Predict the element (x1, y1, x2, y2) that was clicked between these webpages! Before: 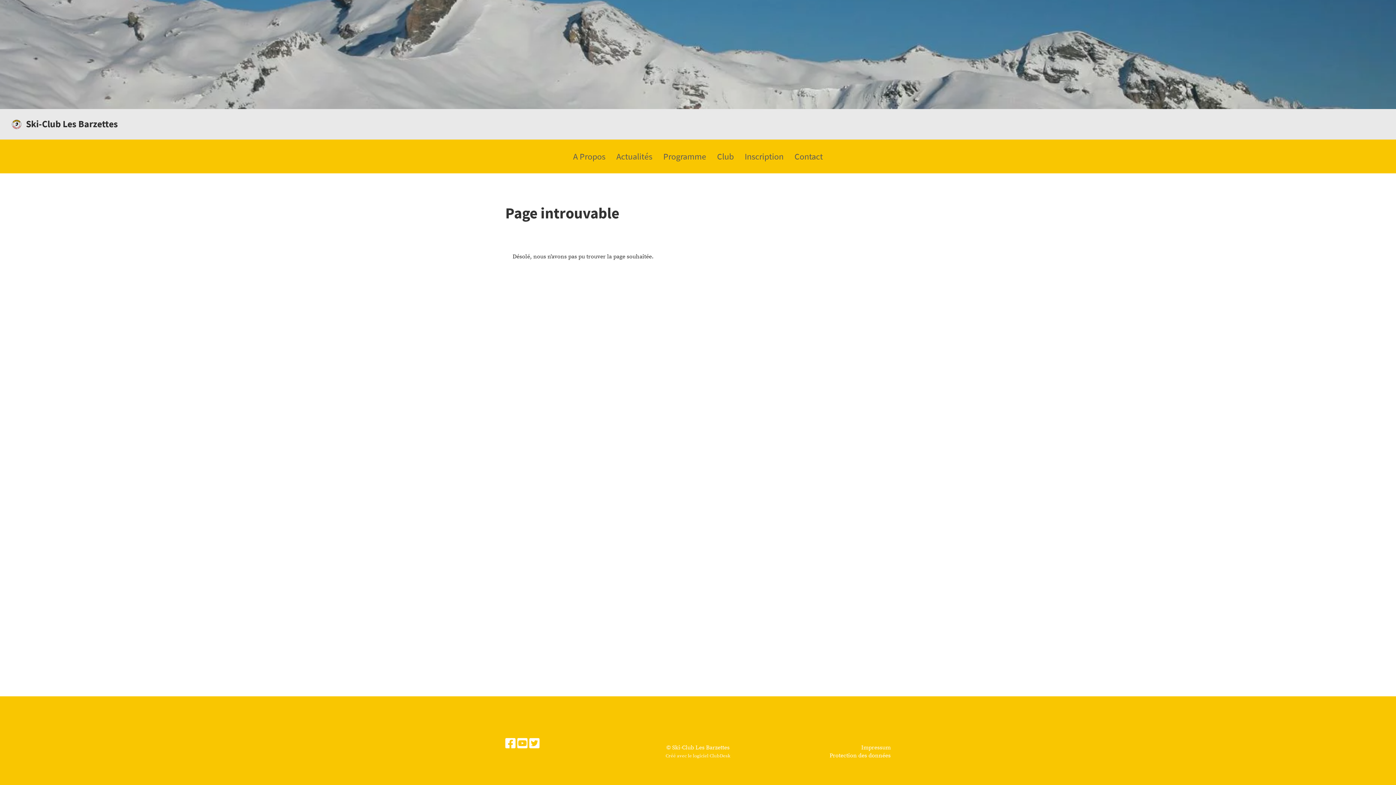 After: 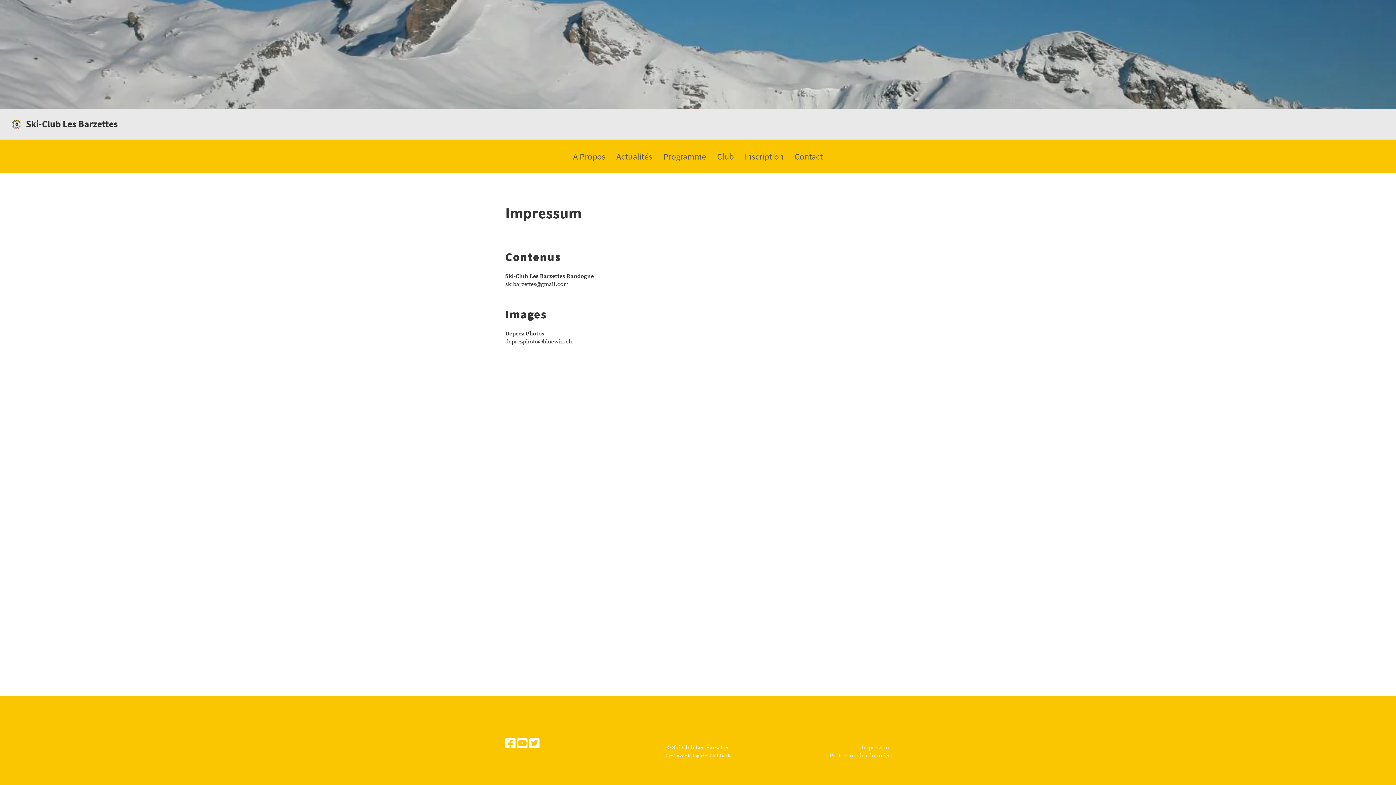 Action: bbox: (861, 744, 890, 751) label: Impressum